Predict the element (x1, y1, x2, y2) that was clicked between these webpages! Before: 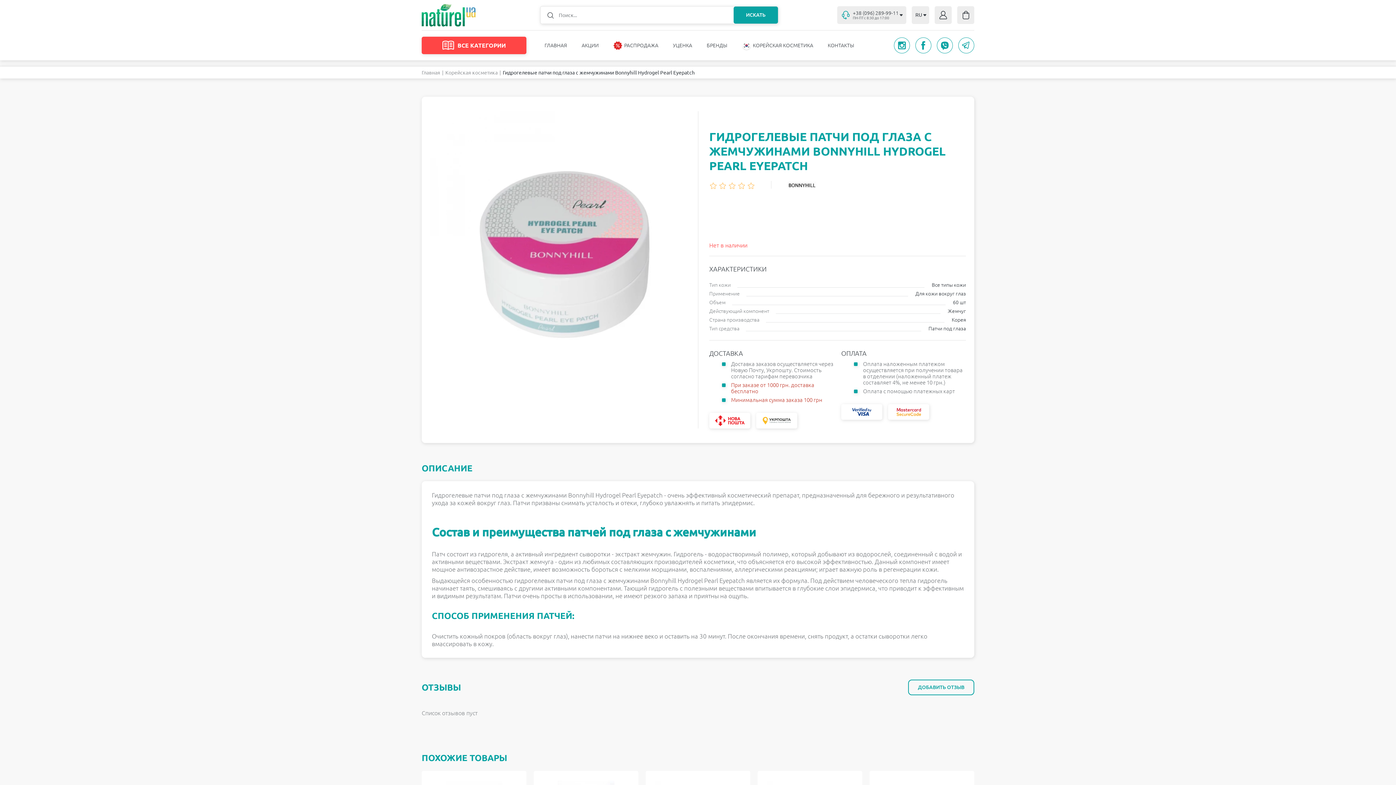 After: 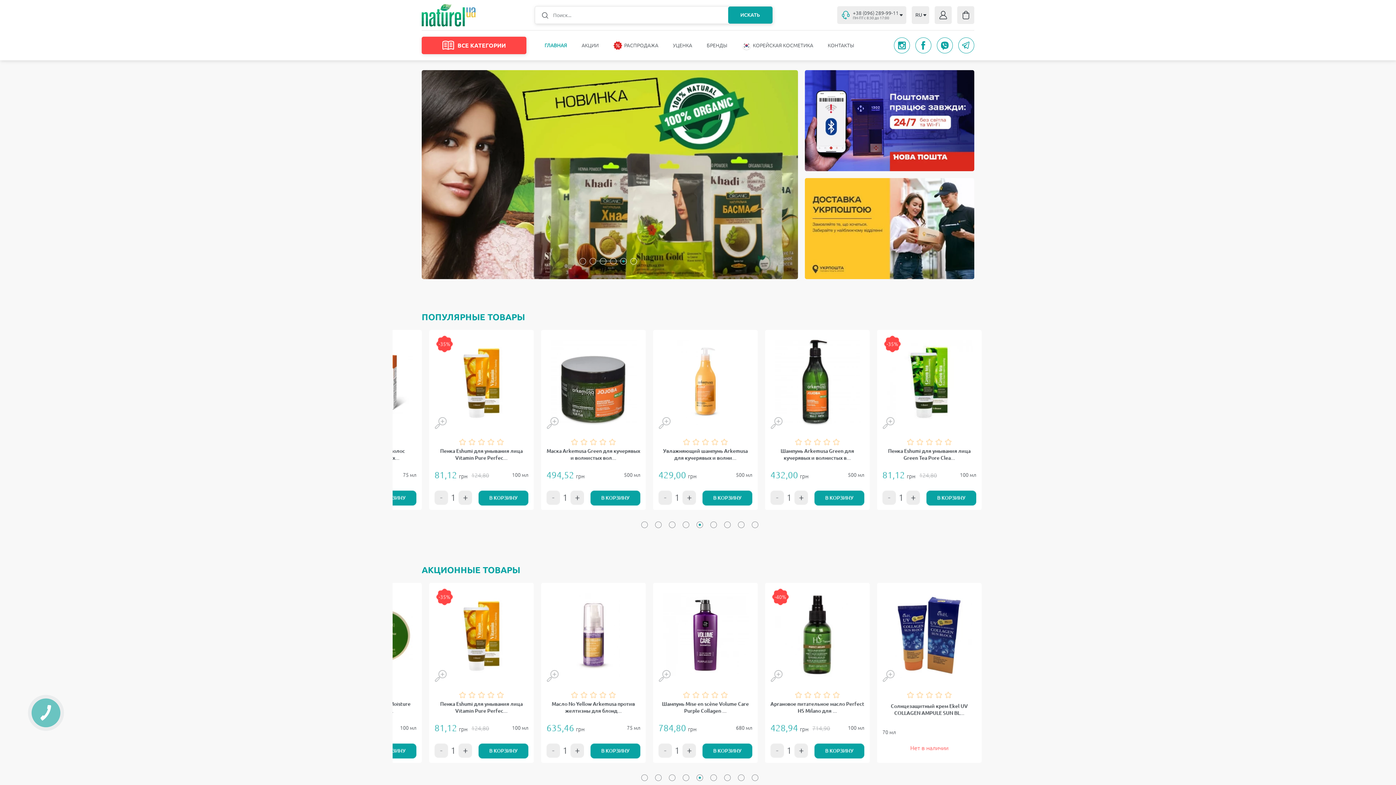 Action: bbox: (544, 42, 567, 48) label: ГЛАВНАЯ